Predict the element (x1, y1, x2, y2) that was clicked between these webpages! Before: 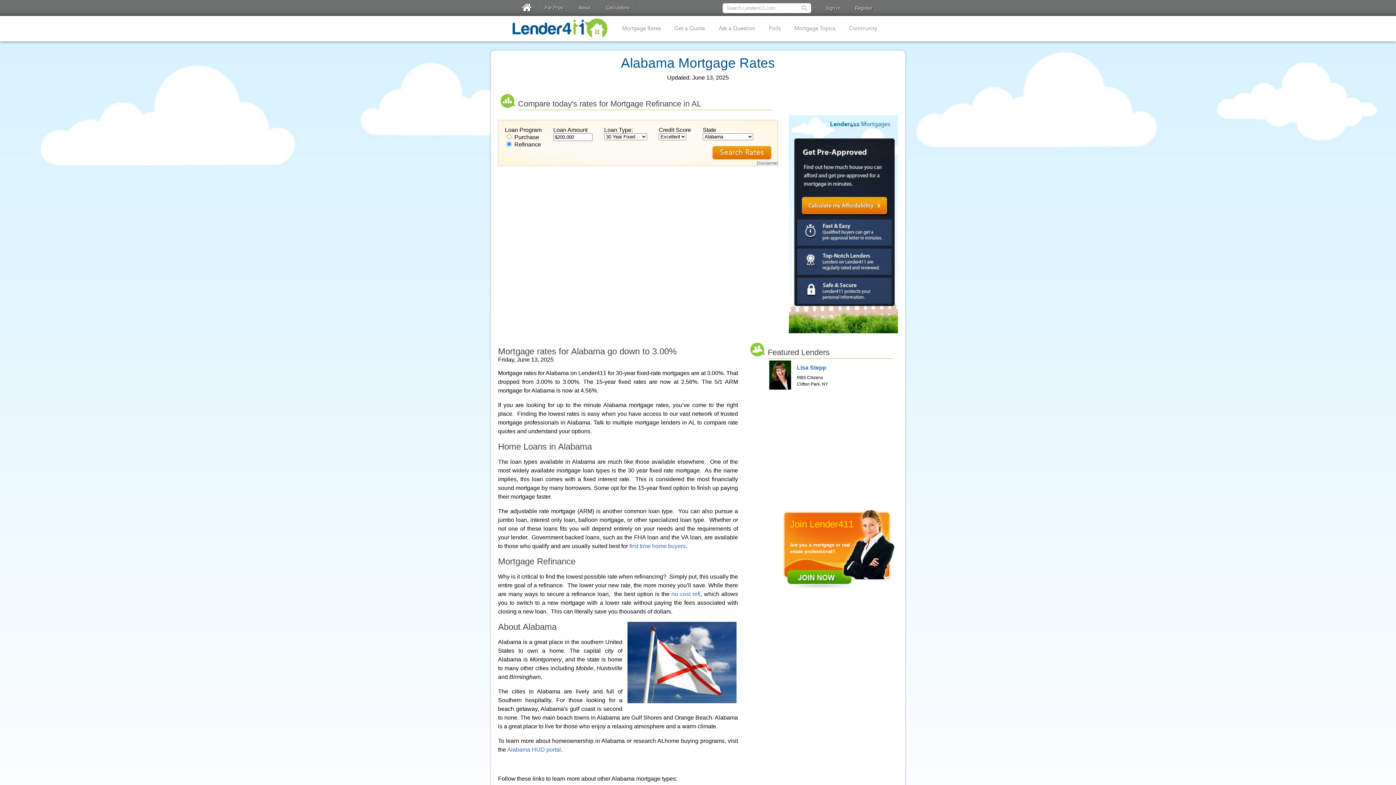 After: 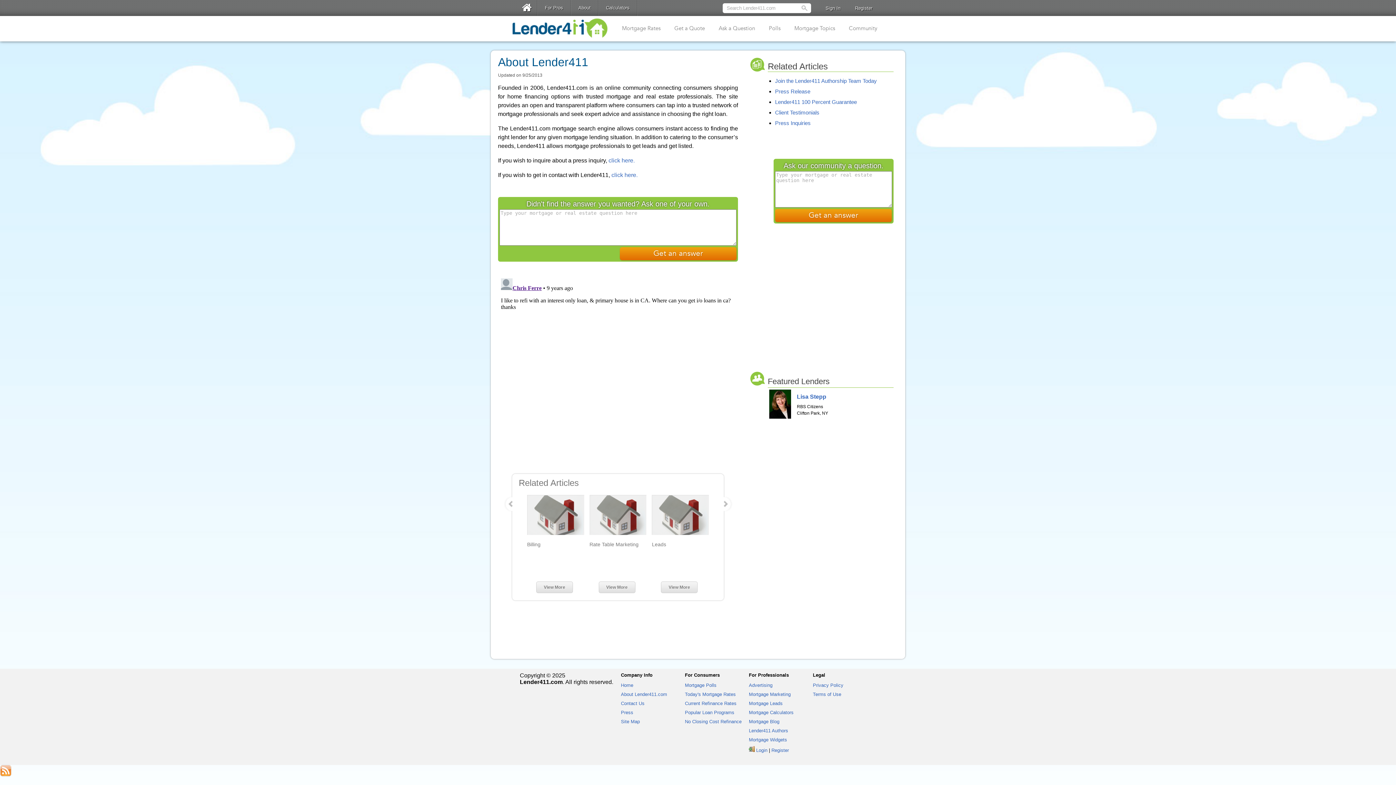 Action: label: About bbox: (570, 0, 598, 15)